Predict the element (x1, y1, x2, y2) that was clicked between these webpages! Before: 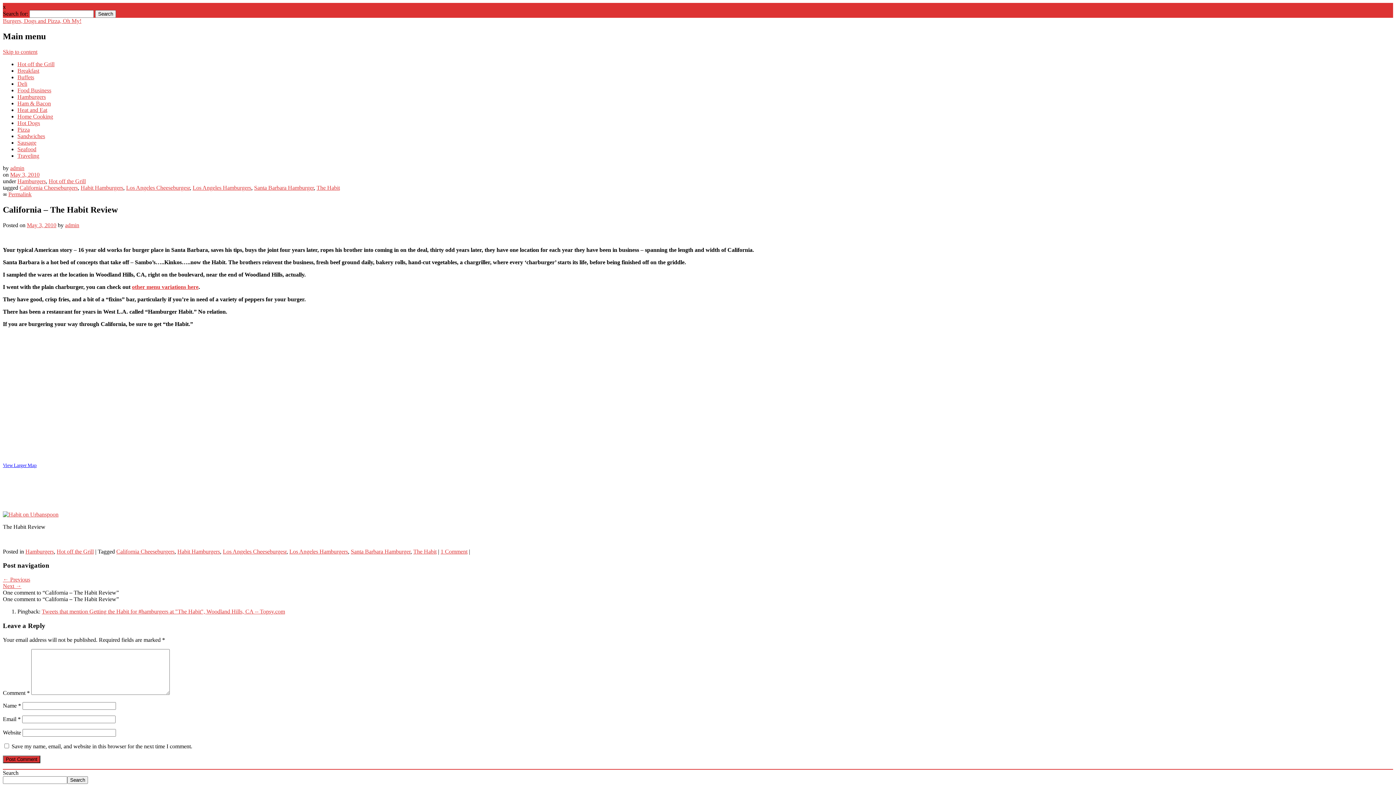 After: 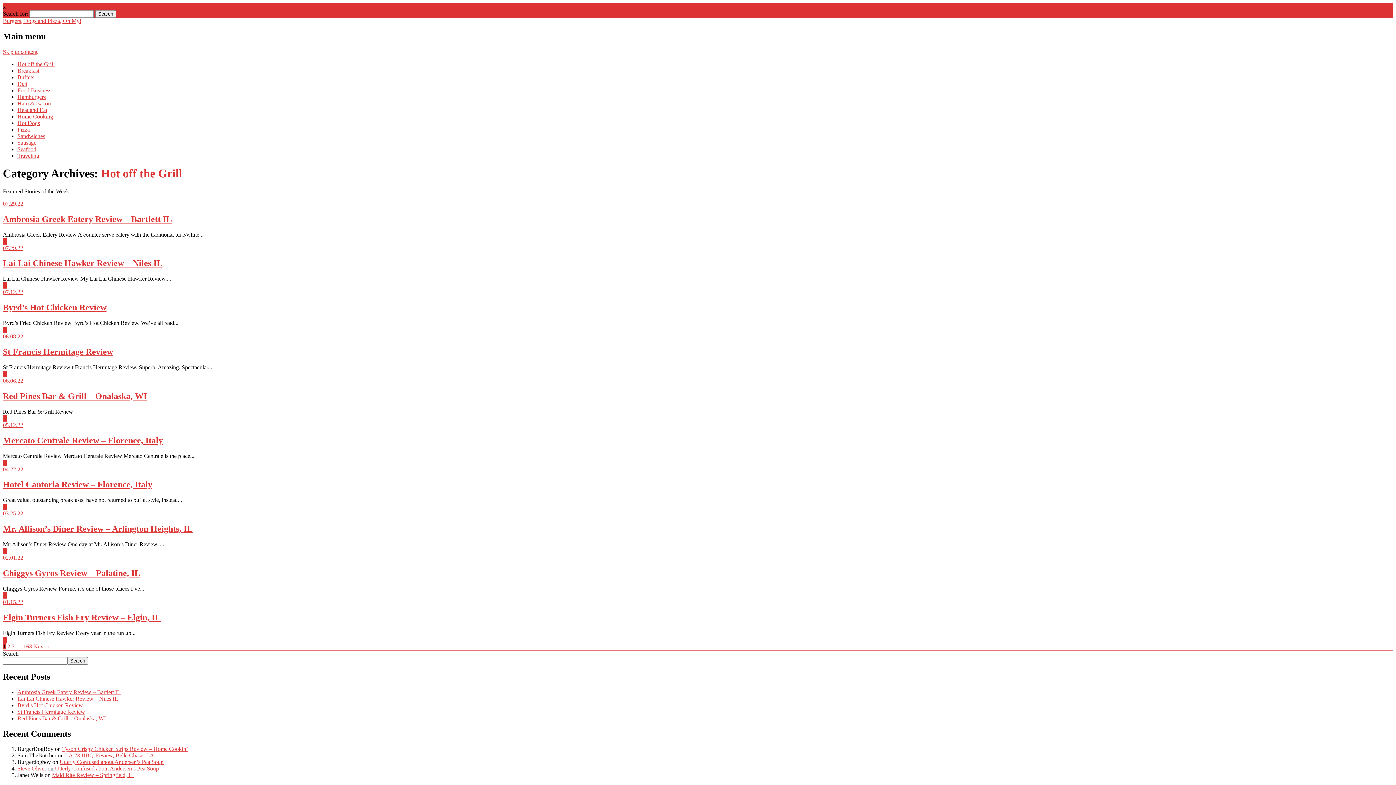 Action: bbox: (56, 548, 93, 554) label: Hot off the Grill